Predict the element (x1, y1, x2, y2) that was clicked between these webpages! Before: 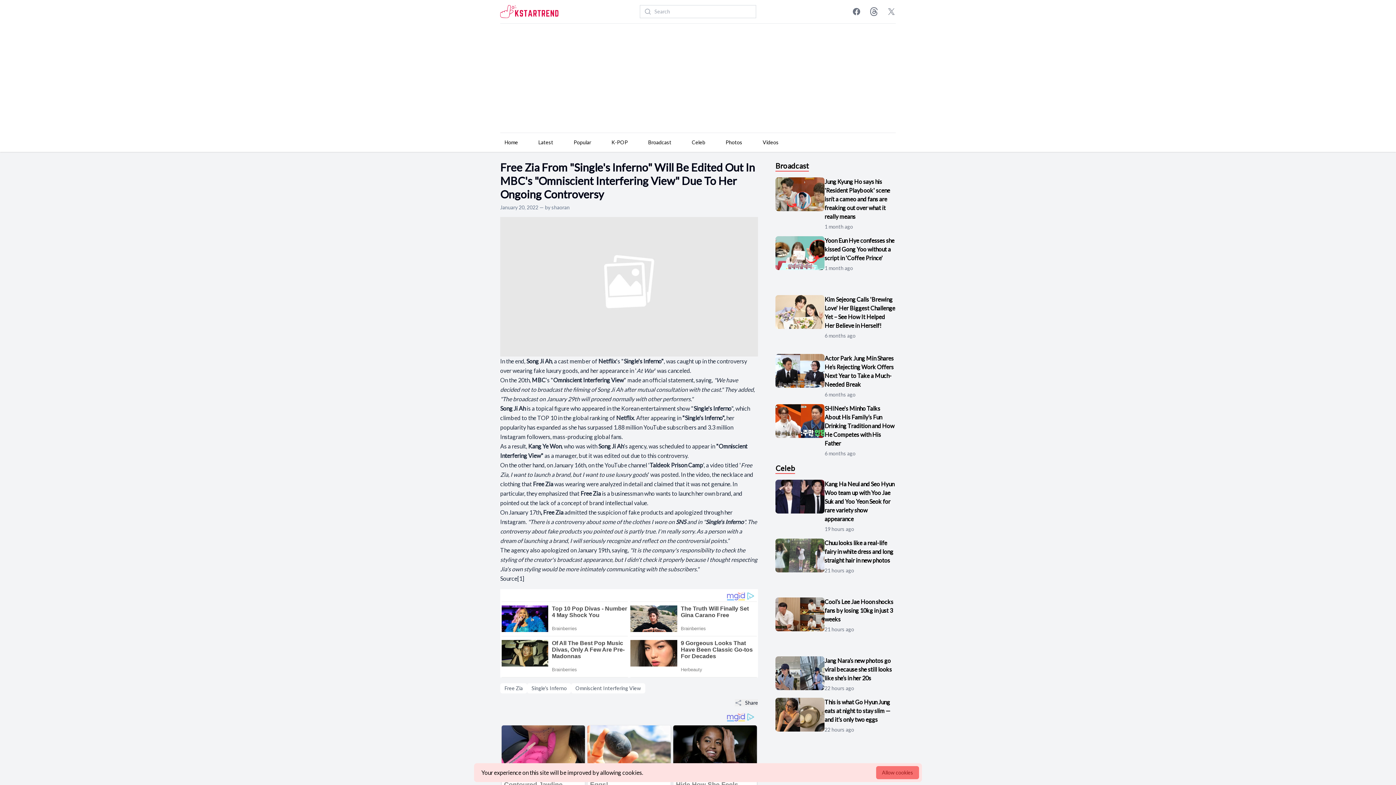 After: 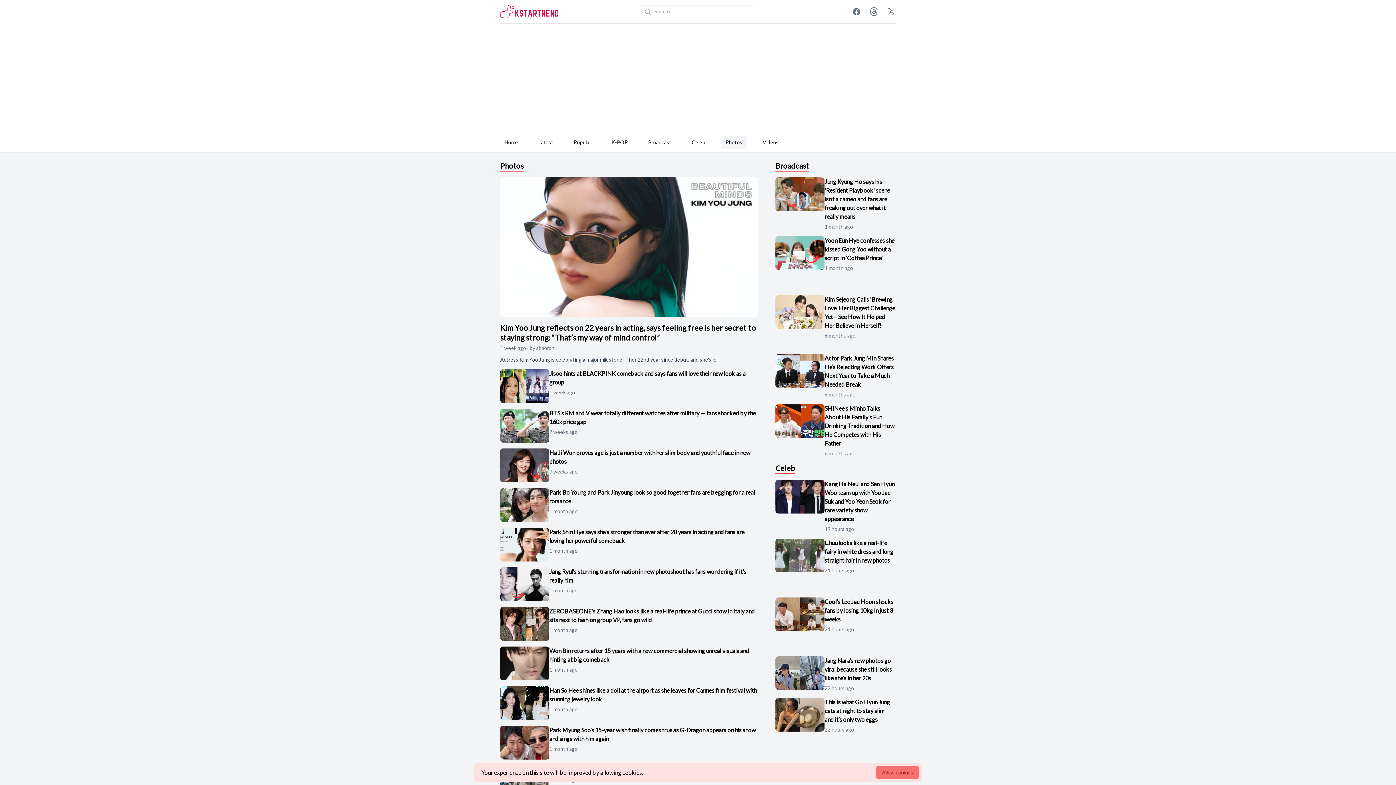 Action: label: Photos bbox: (721, 136, 746, 149)